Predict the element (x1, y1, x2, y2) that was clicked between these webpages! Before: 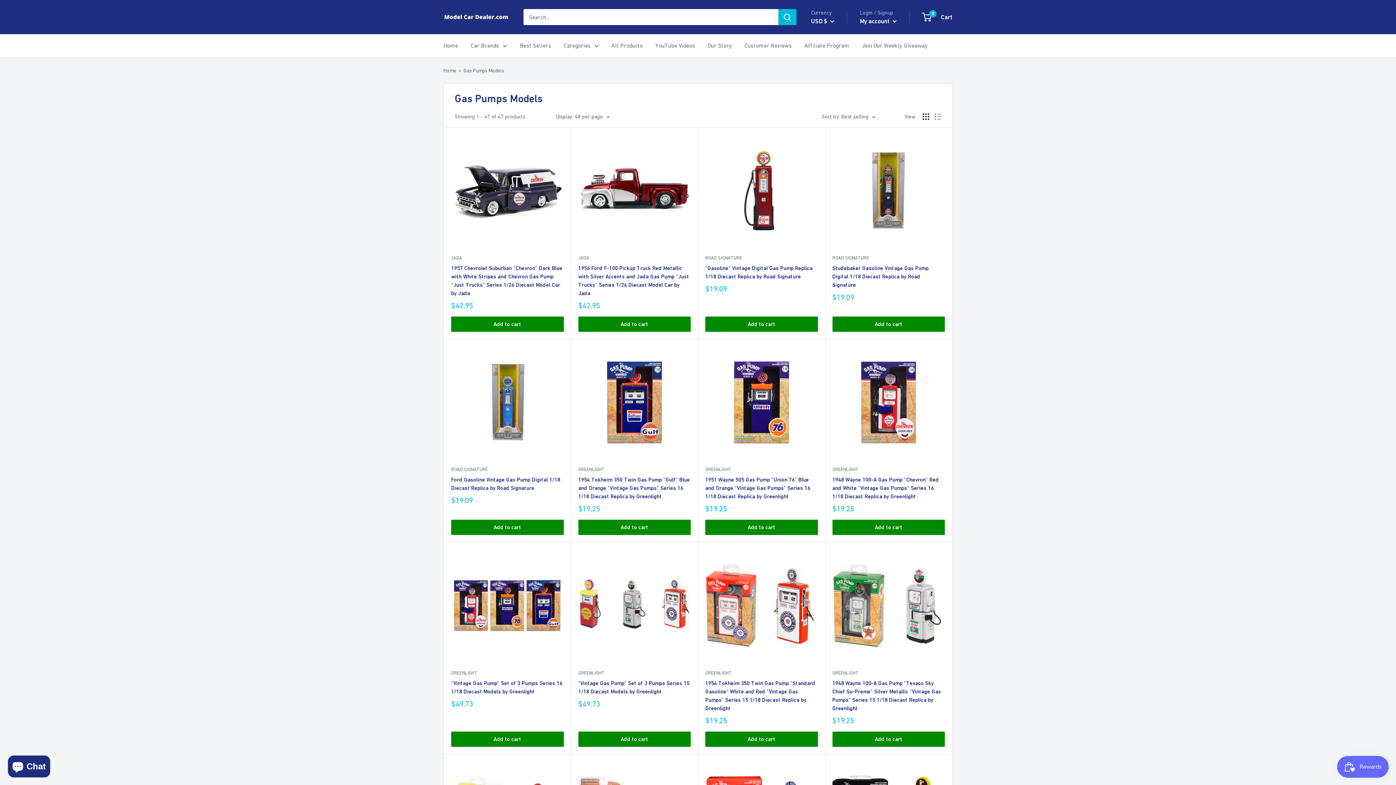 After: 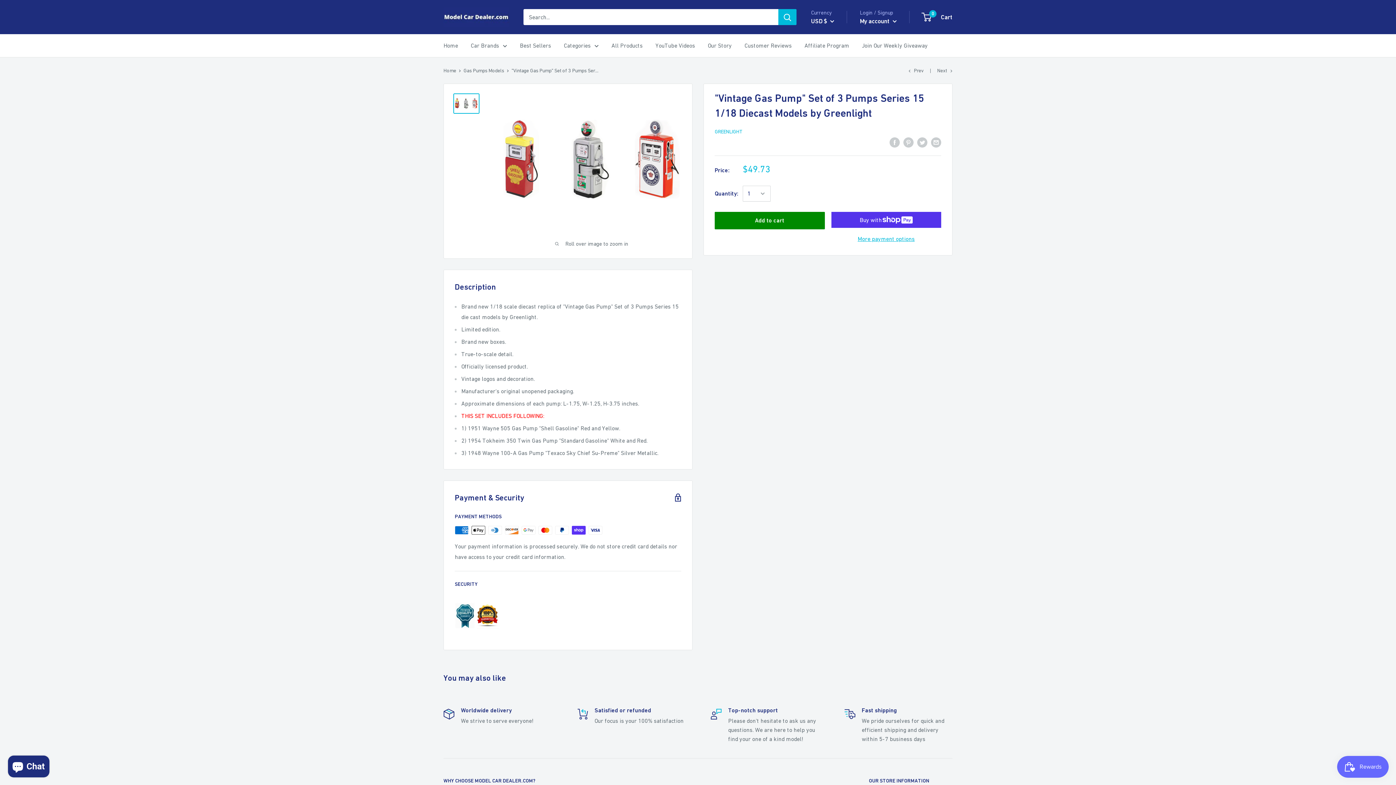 Action: bbox: (578, 549, 690, 662)